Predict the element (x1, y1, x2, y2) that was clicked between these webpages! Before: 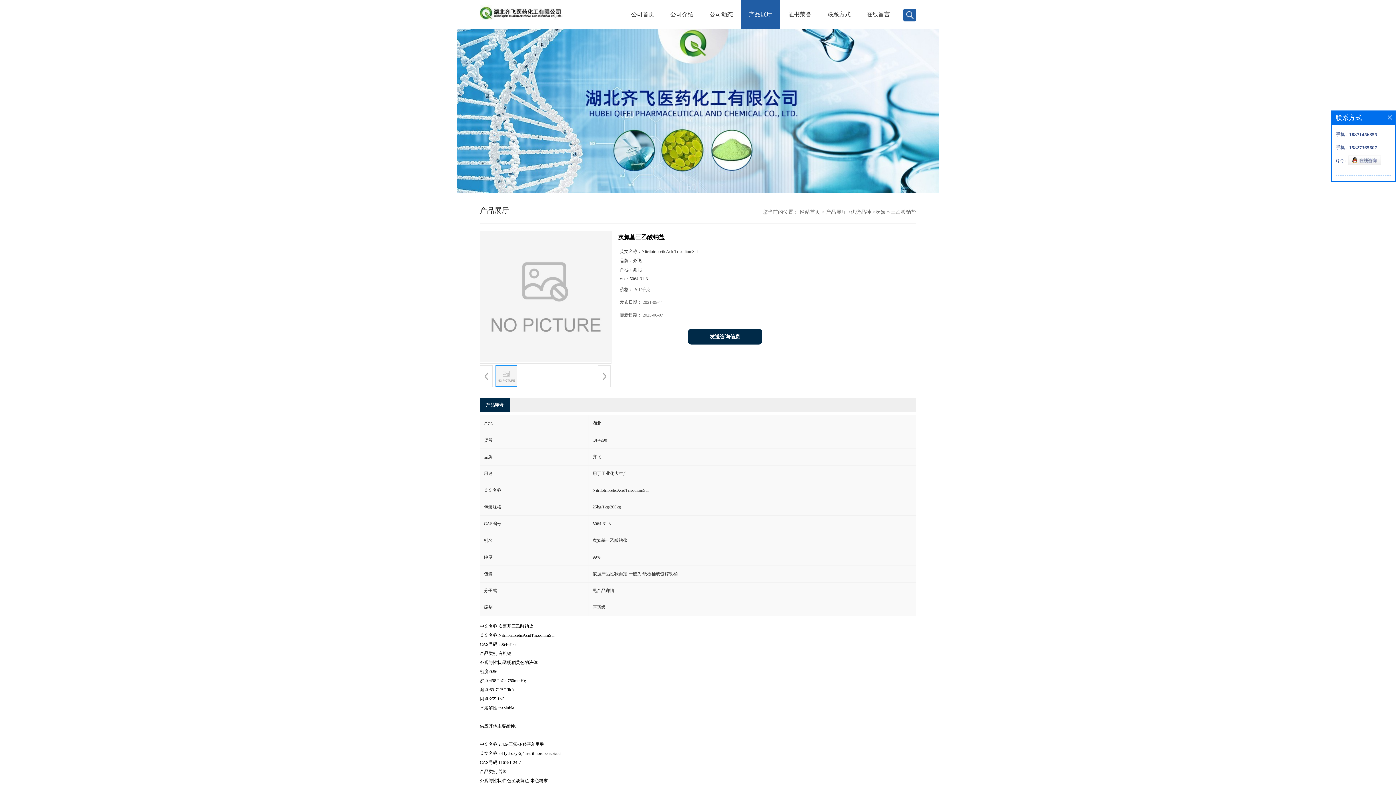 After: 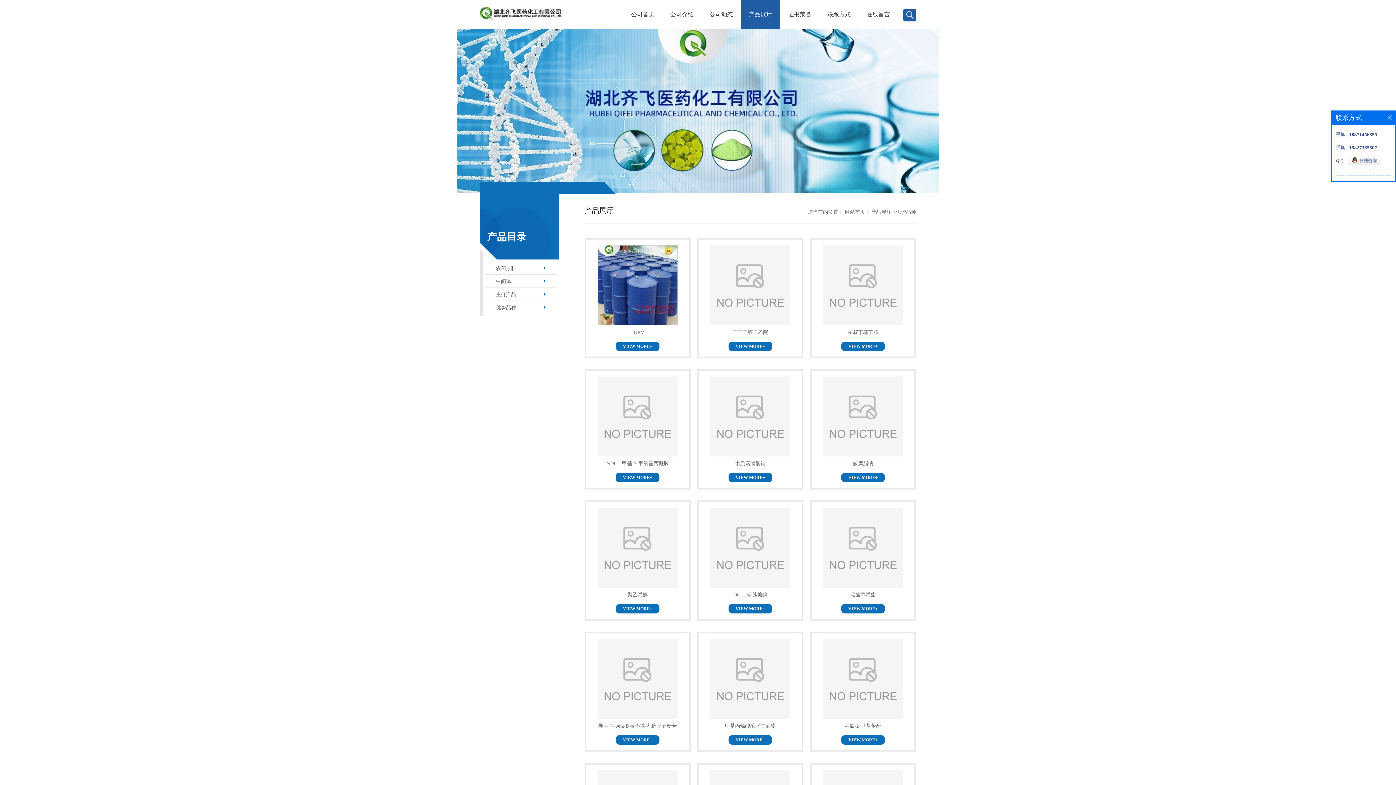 Action: bbox: (850, 209, 871, 214) label: 优势品种